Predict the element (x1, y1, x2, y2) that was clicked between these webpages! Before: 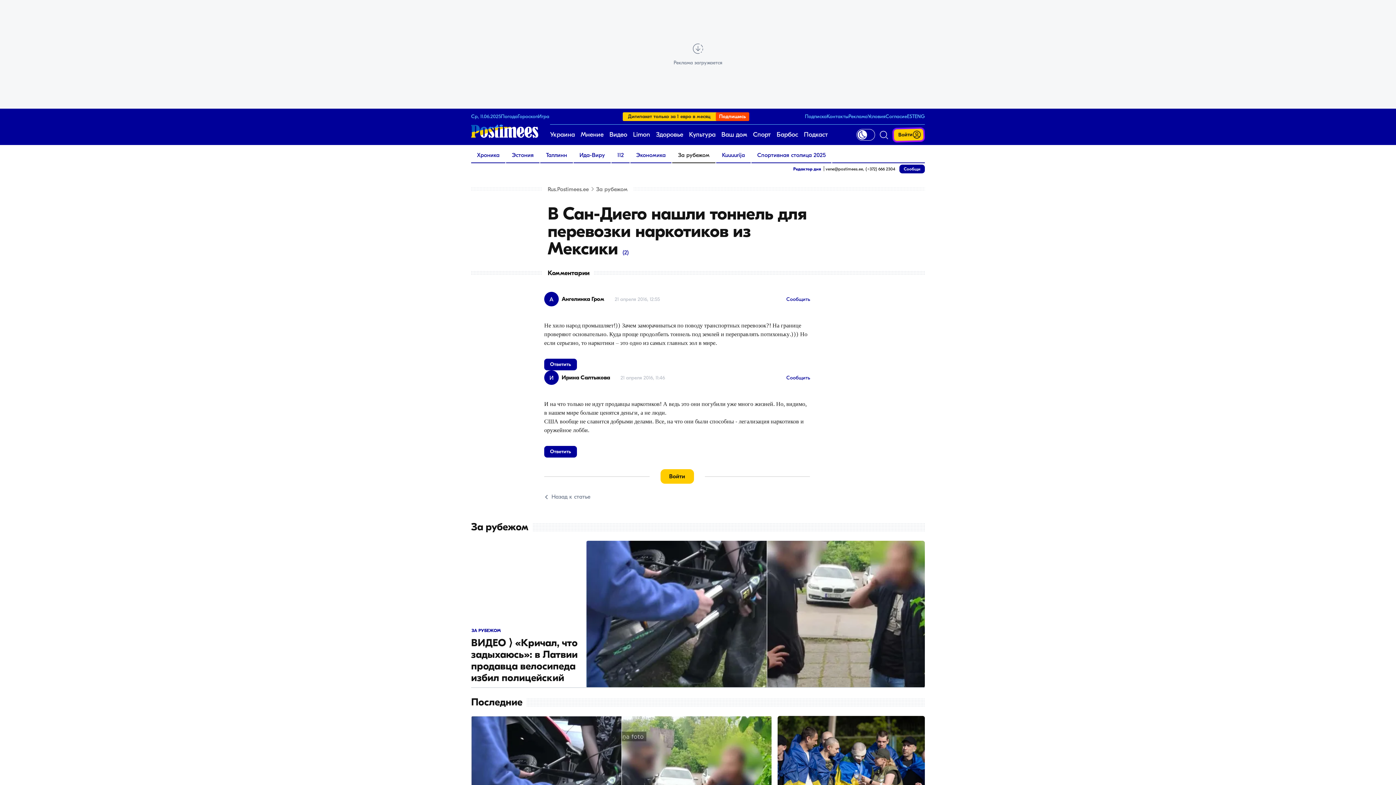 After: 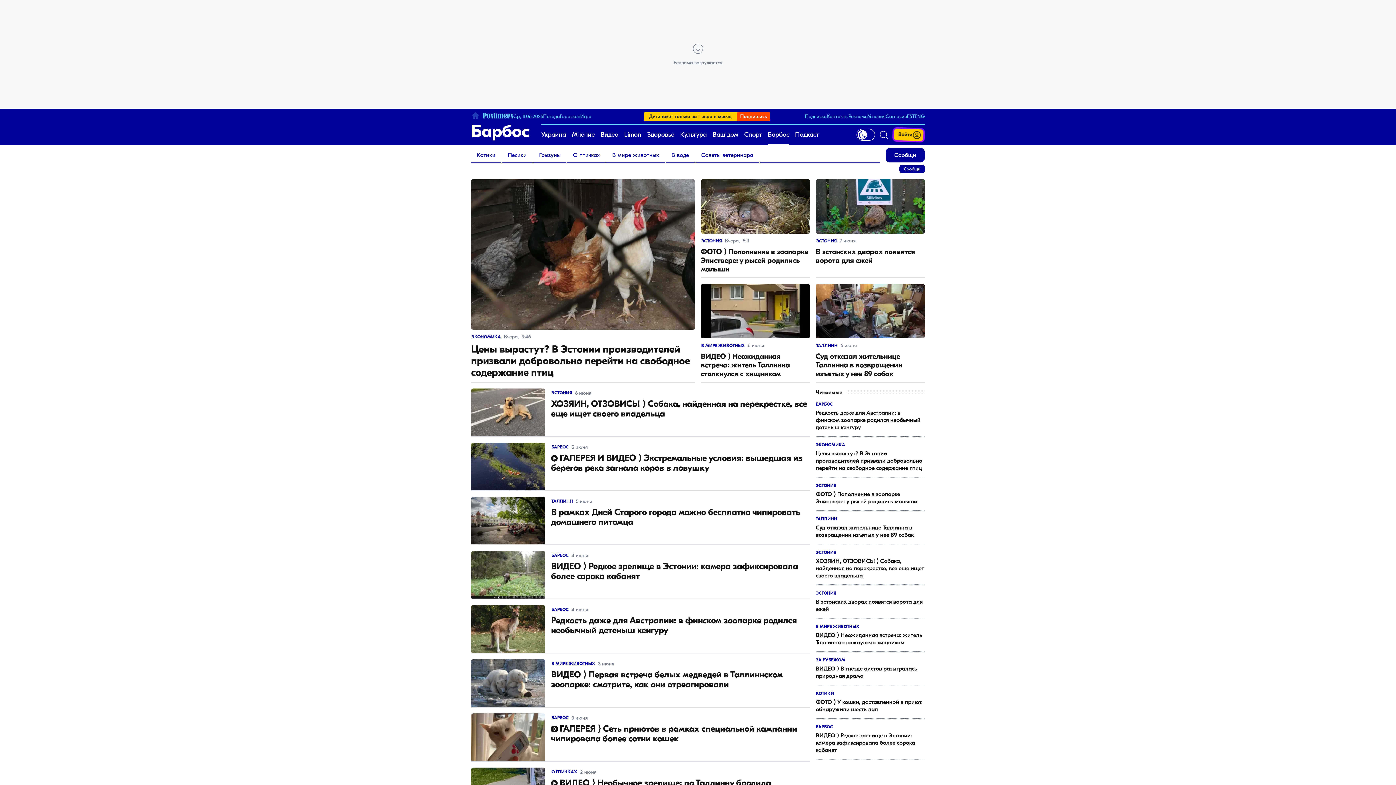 Action: bbox: (776, 124, 798, 145) label: Барбос